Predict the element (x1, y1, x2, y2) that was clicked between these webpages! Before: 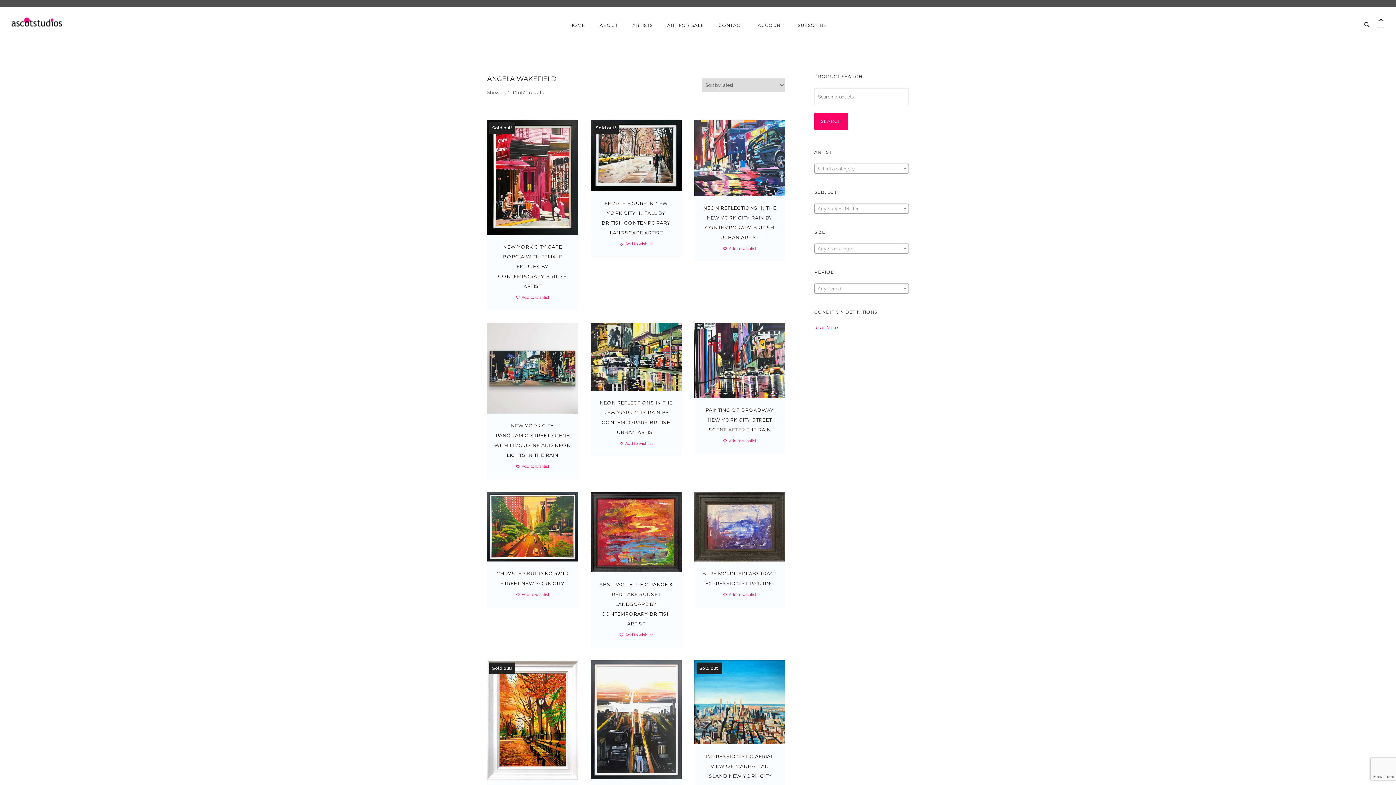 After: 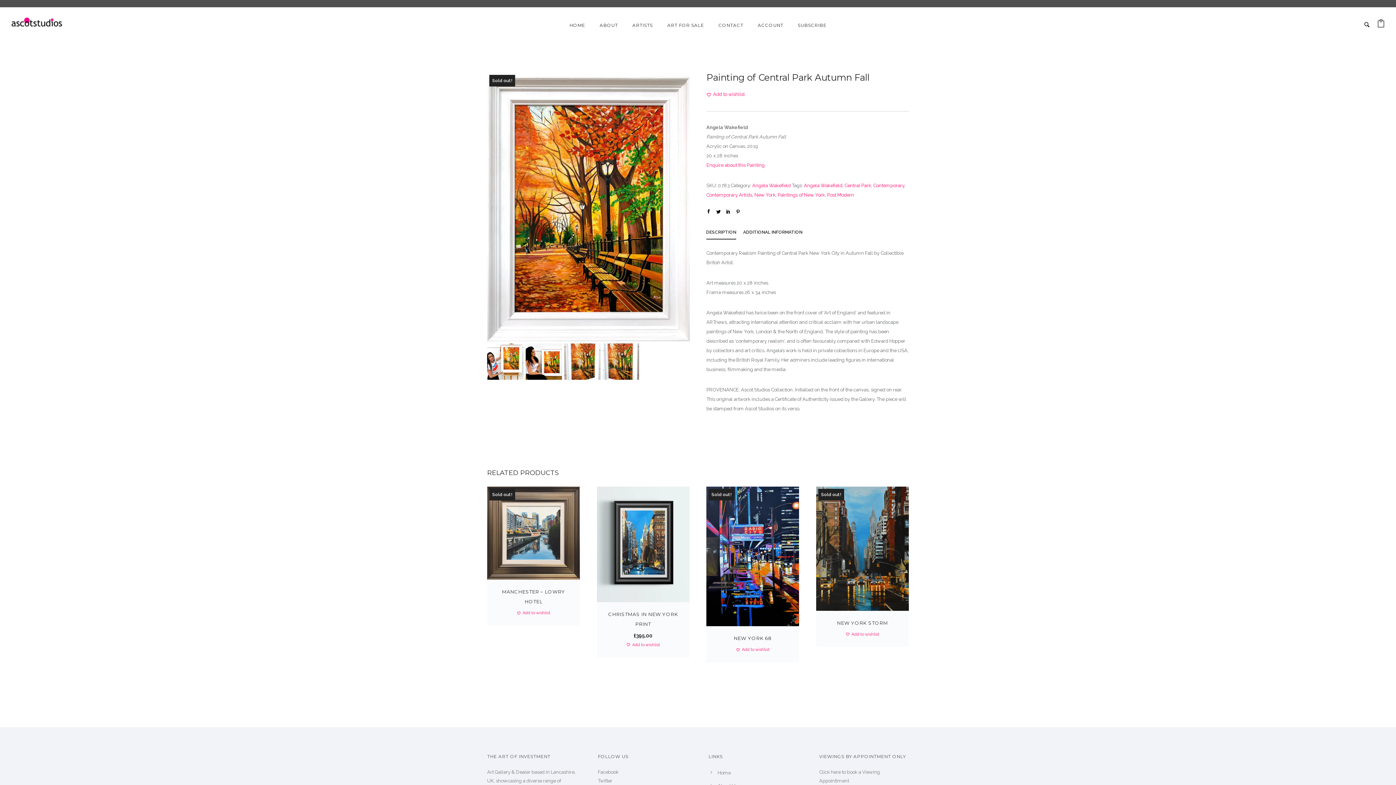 Action: bbox: (487, 660, 578, 779) label: Sold out!